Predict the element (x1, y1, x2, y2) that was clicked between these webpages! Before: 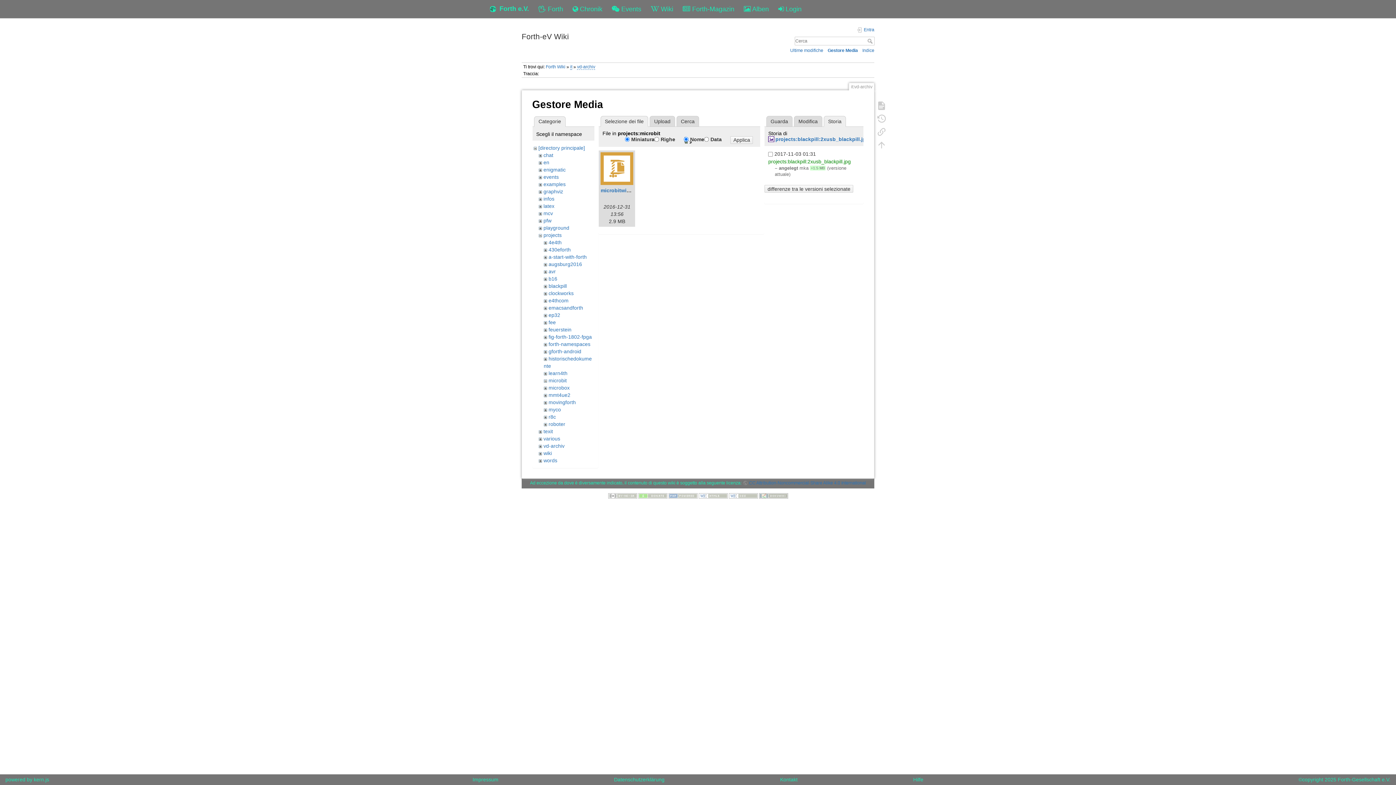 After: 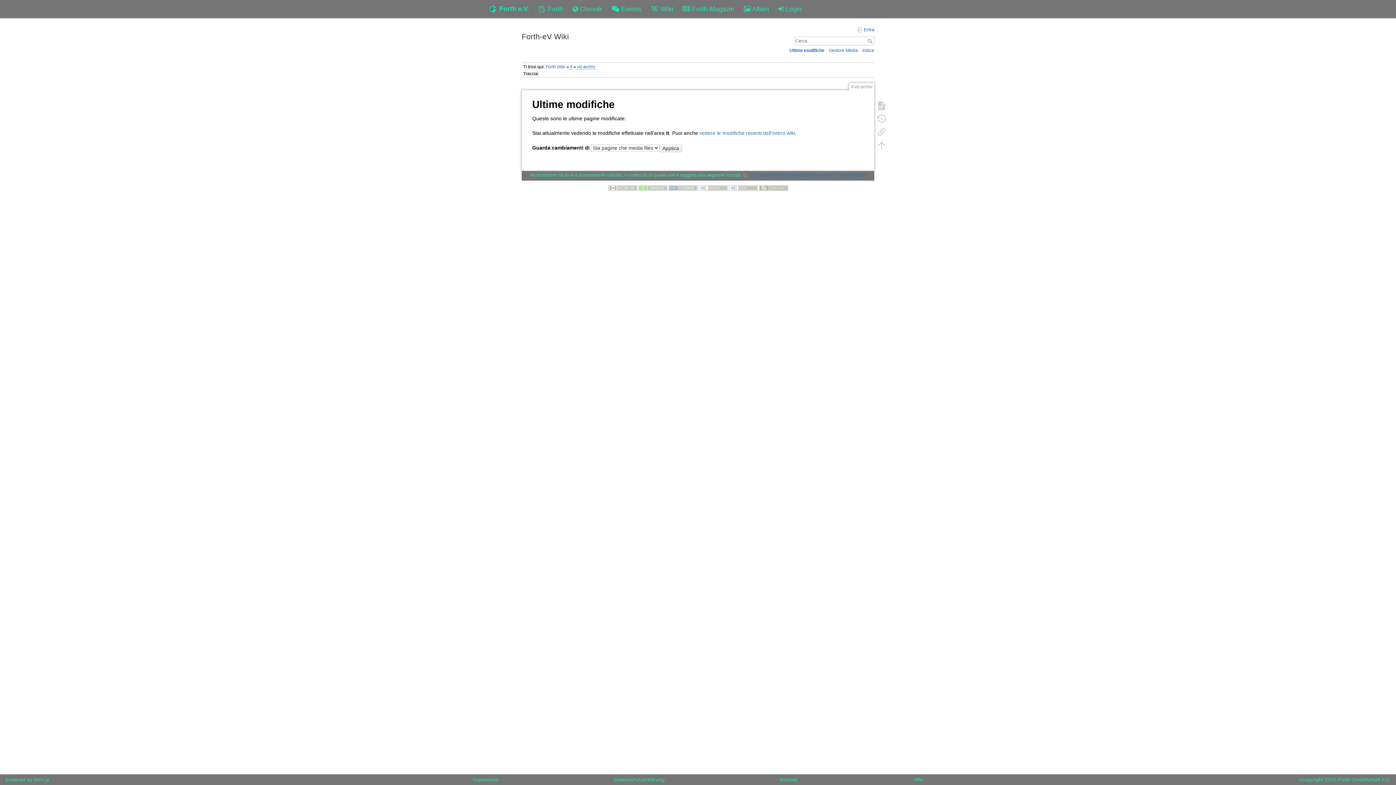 Action: bbox: (790, 48, 823, 53) label: Ultime modifiche